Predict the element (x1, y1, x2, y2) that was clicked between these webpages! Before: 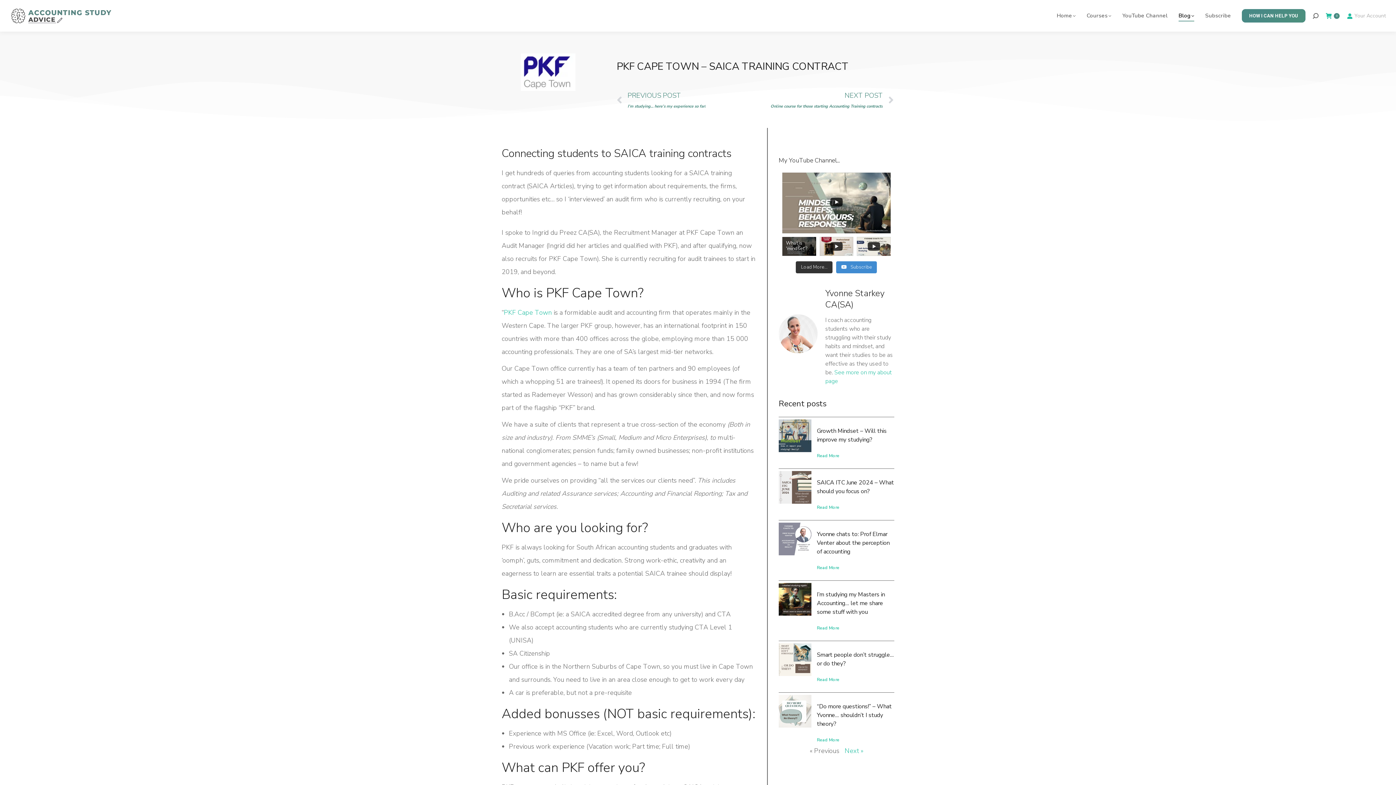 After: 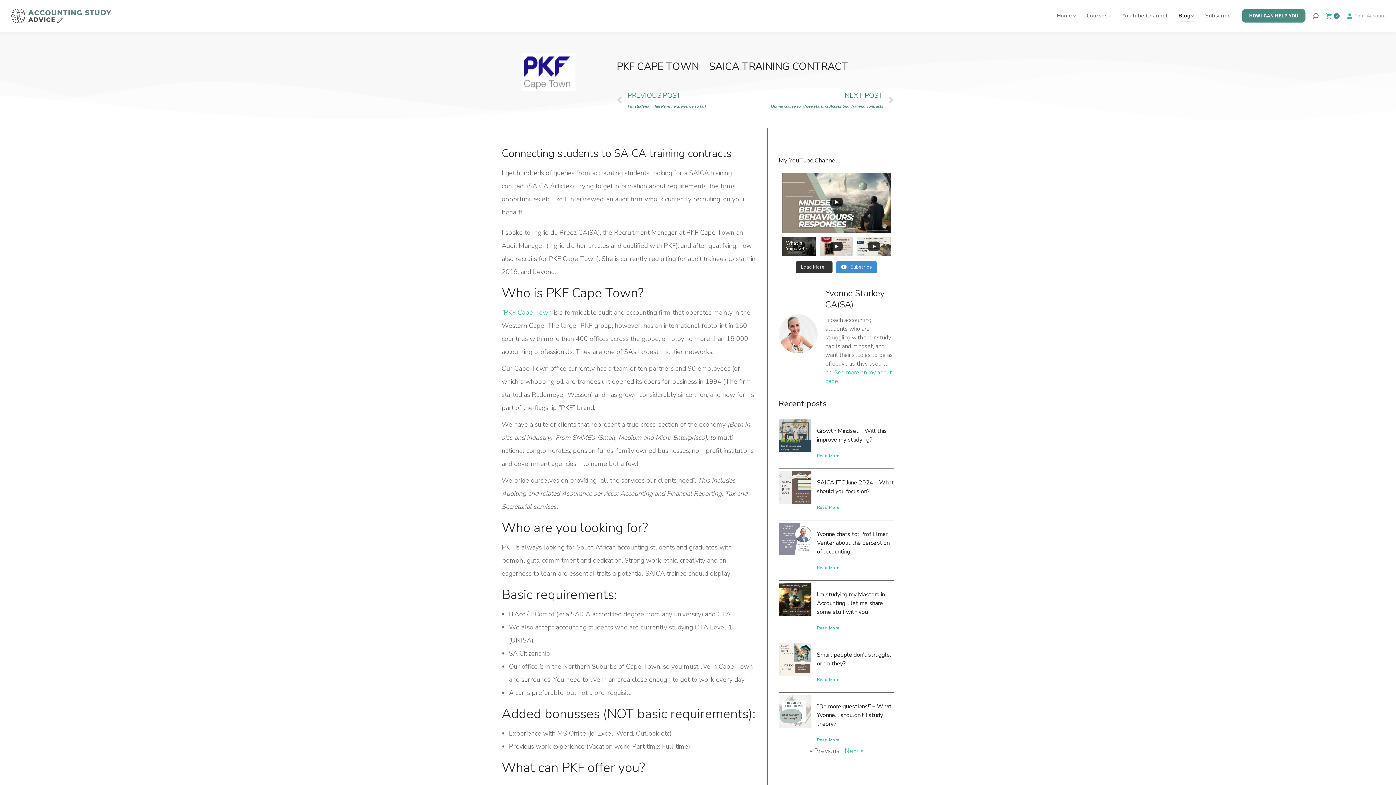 Action: bbox: (778, 471, 811, 513)